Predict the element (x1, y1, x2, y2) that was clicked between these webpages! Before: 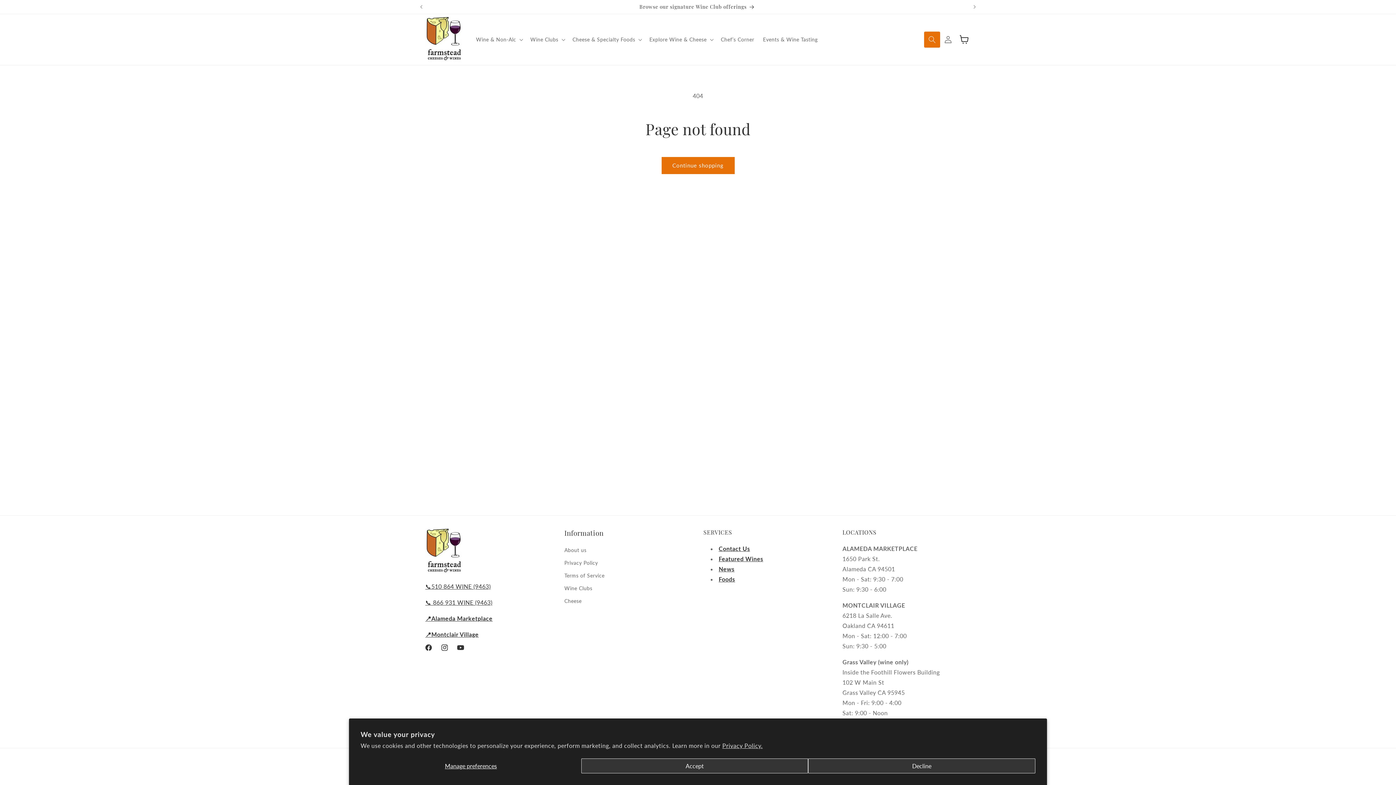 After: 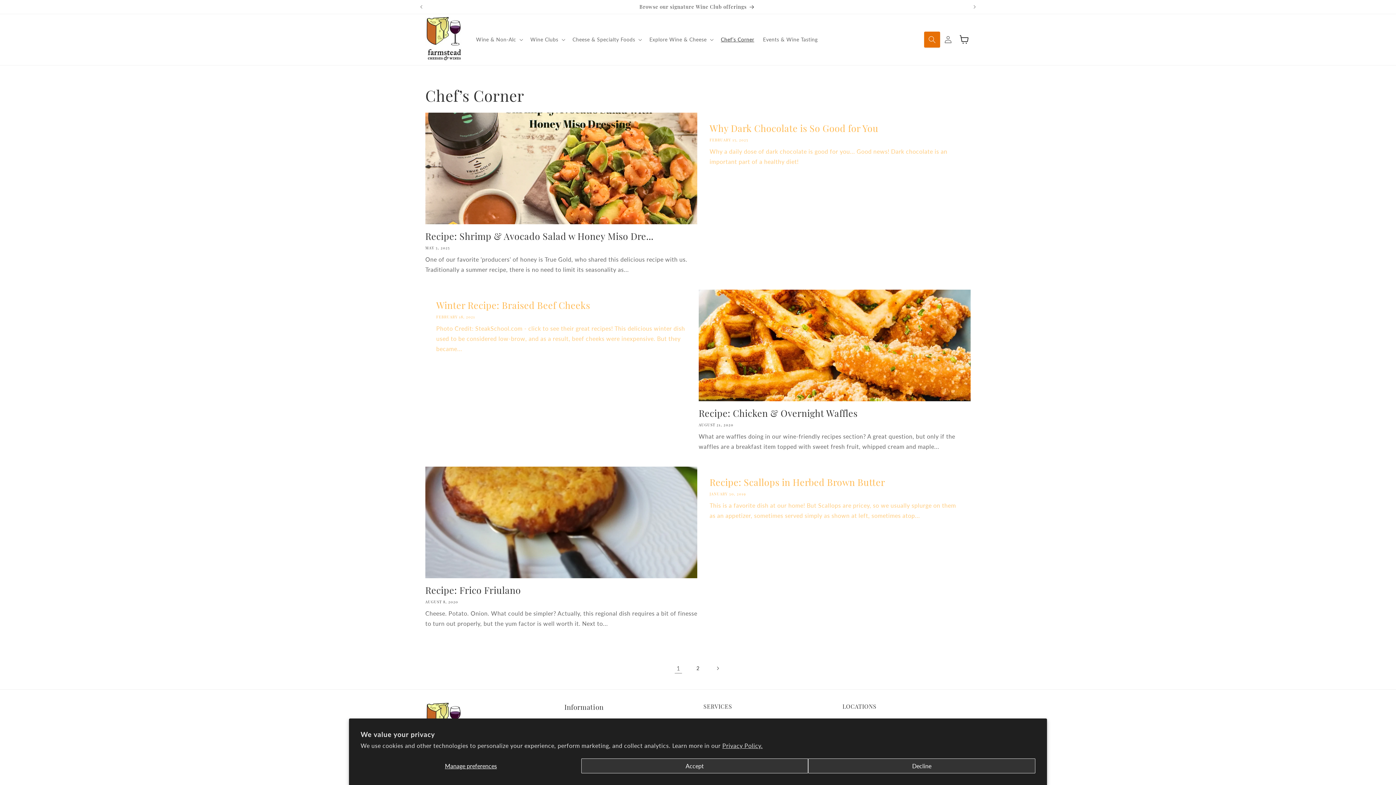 Action: bbox: (716, 31, 758, 47) label: Chef’s Corner